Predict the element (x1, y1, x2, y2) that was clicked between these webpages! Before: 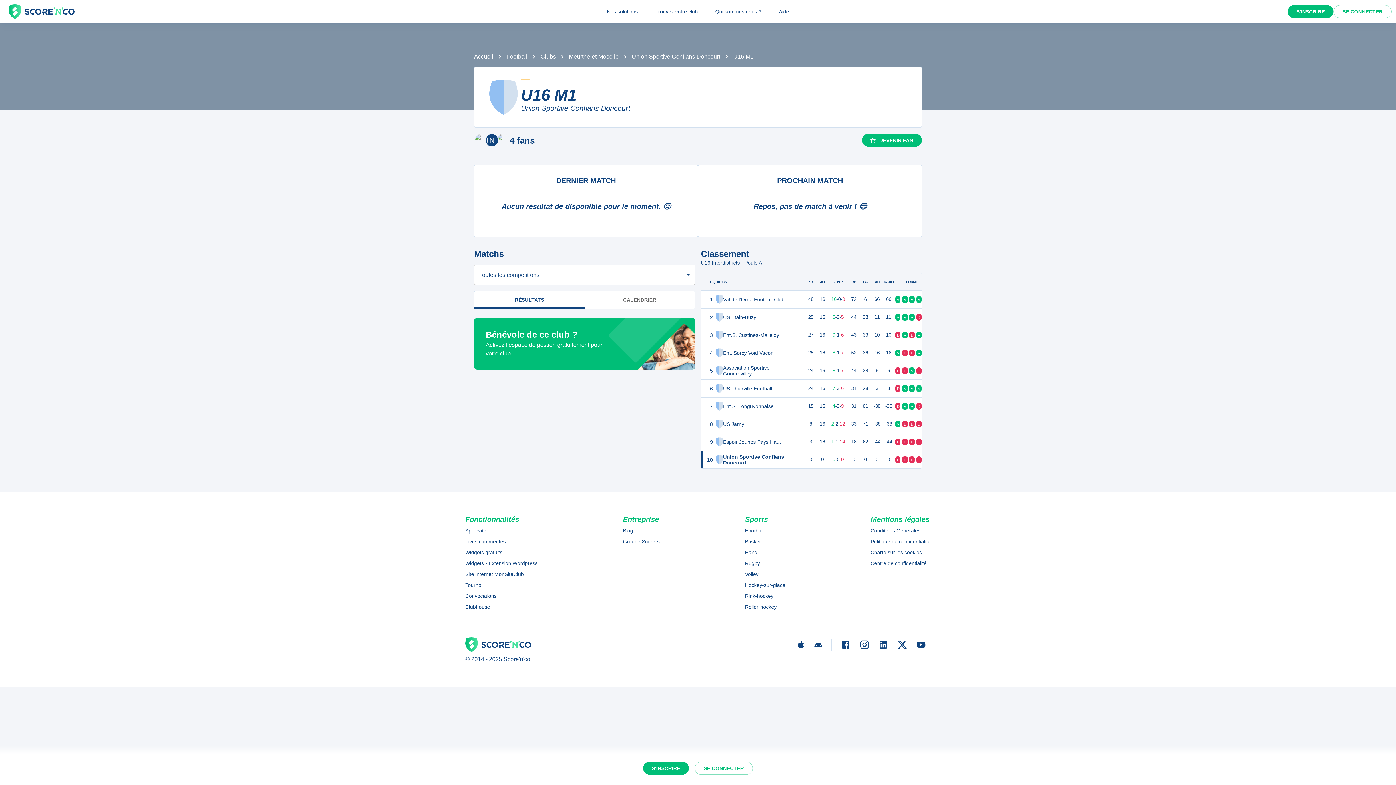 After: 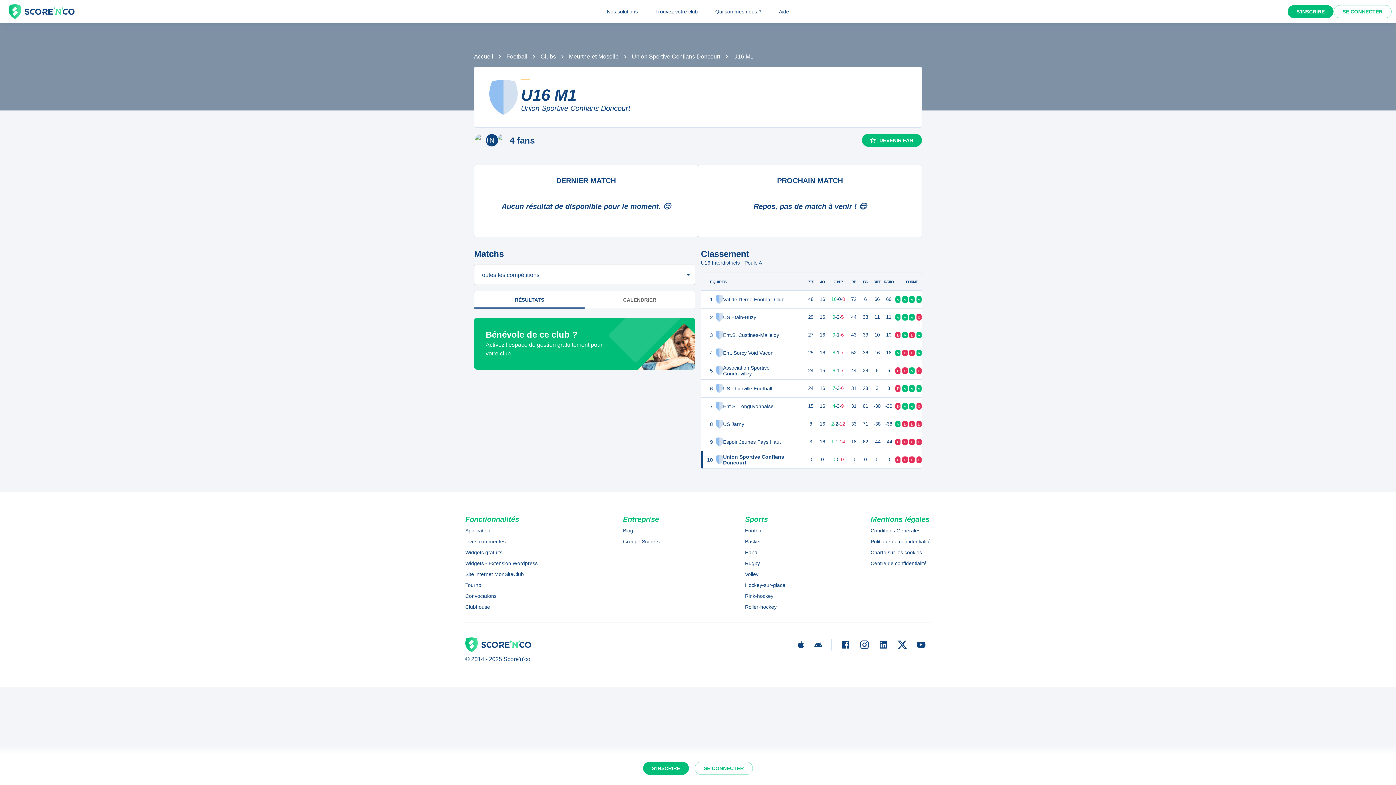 Action: bbox: (623, 537, 659, 545) label: Groupe Scorers